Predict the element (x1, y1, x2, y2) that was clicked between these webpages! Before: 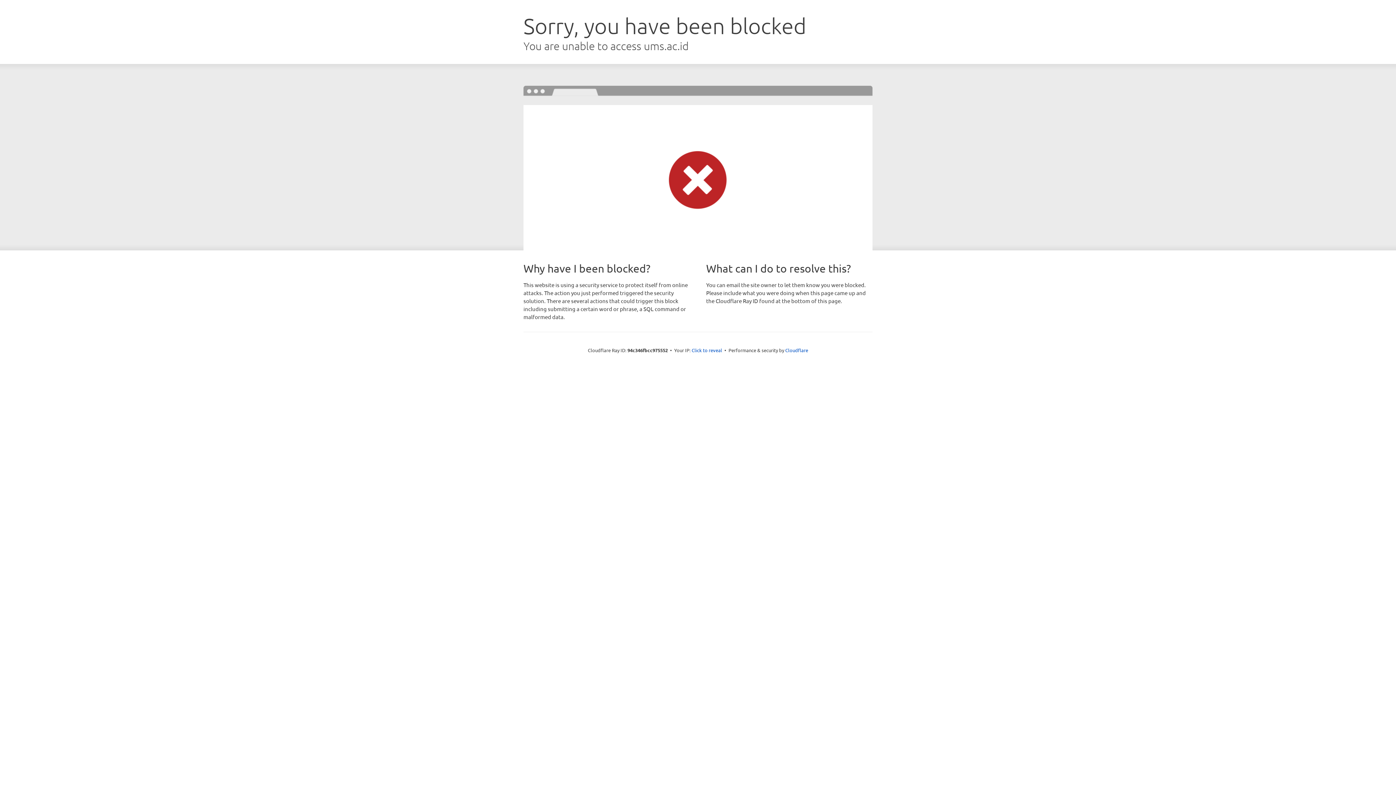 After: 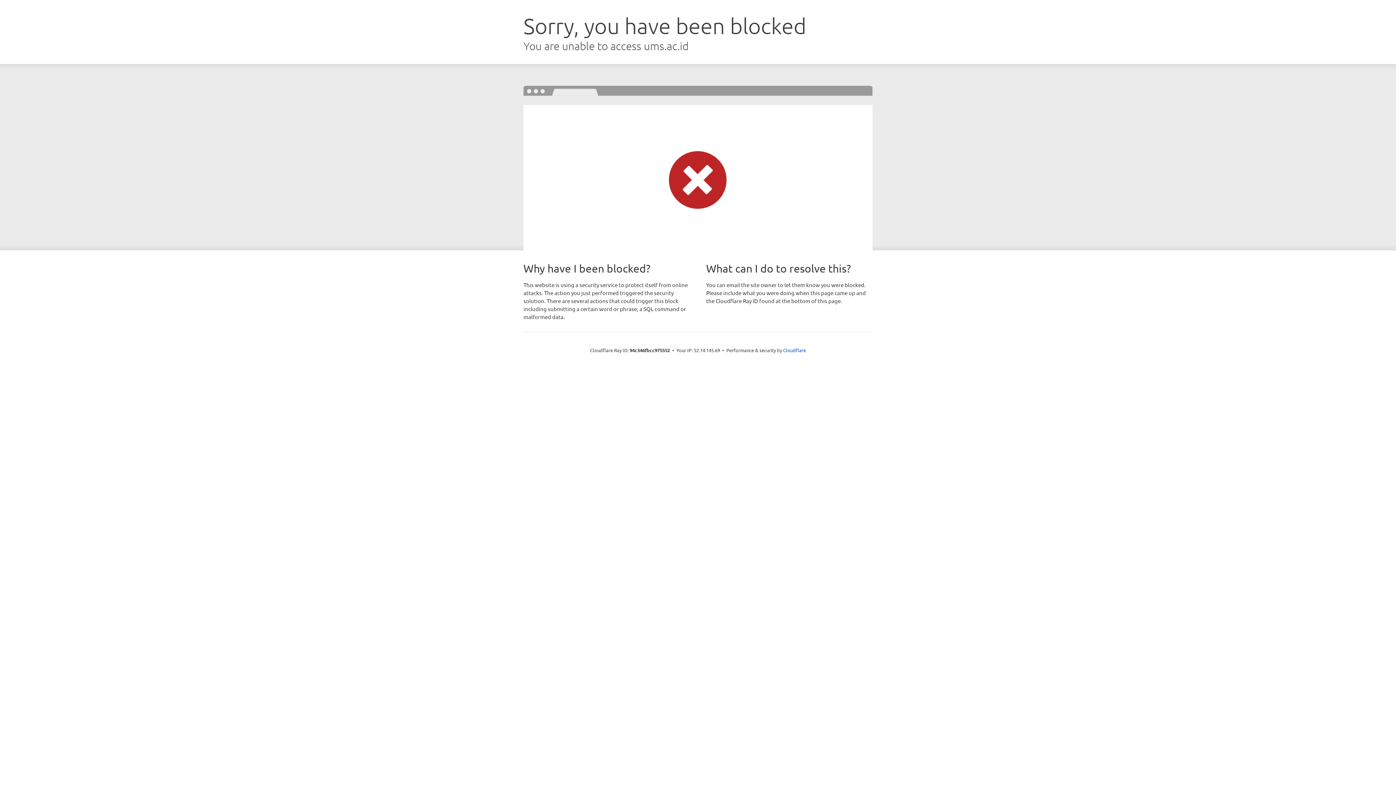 Action: label: Click to reveal bbox: (691, 346, 722, 353)